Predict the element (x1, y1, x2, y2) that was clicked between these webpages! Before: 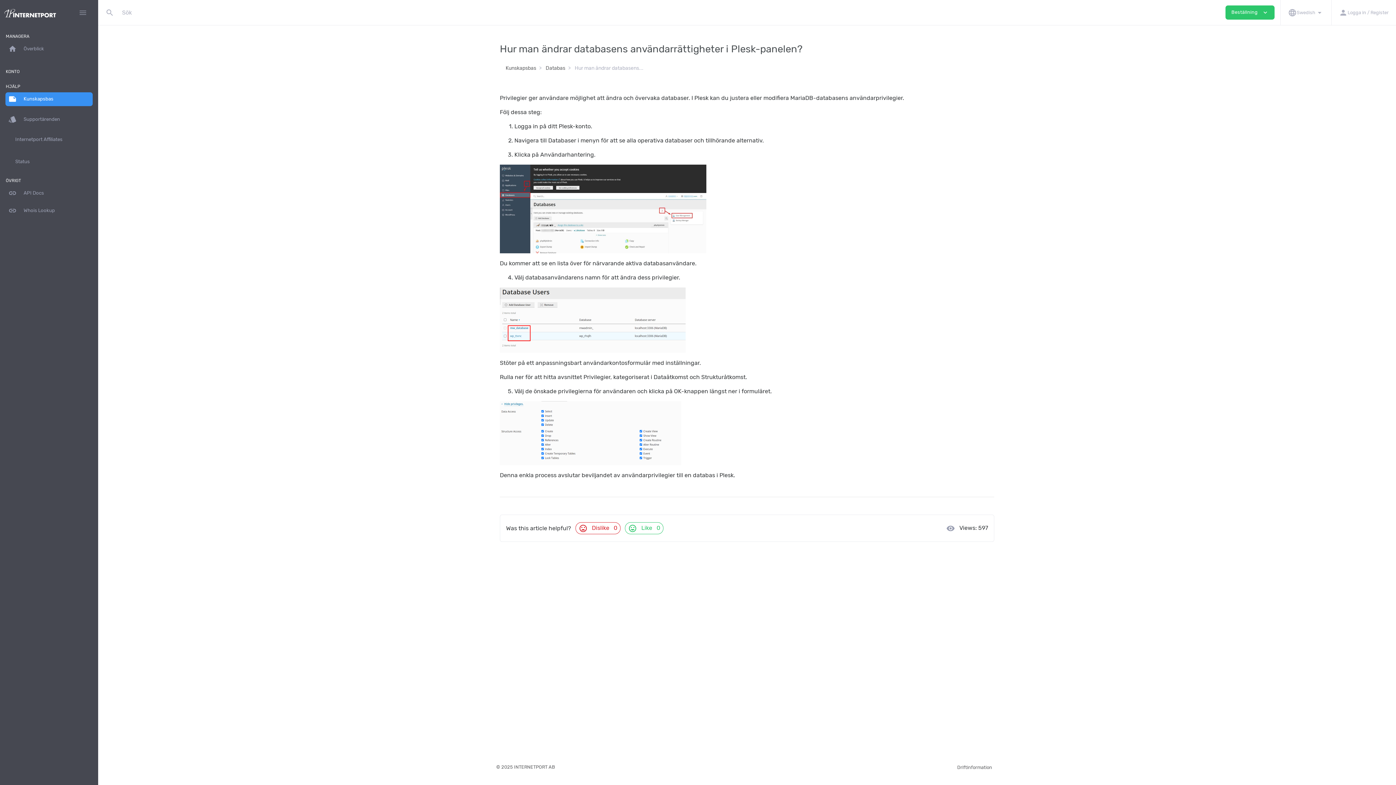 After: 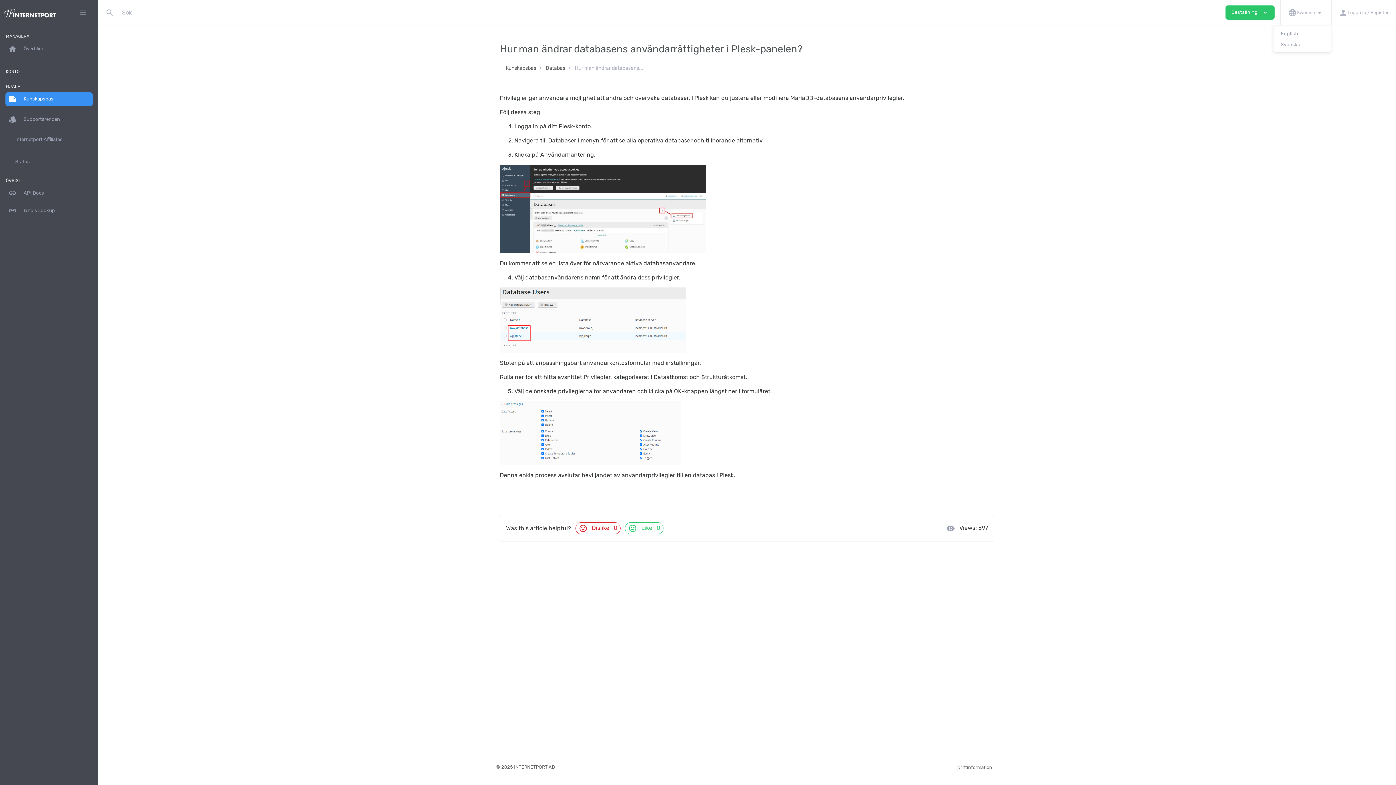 Action: label: language
Swedish
arrow_drop_down bbox: (1280, 0, 1331, 25)